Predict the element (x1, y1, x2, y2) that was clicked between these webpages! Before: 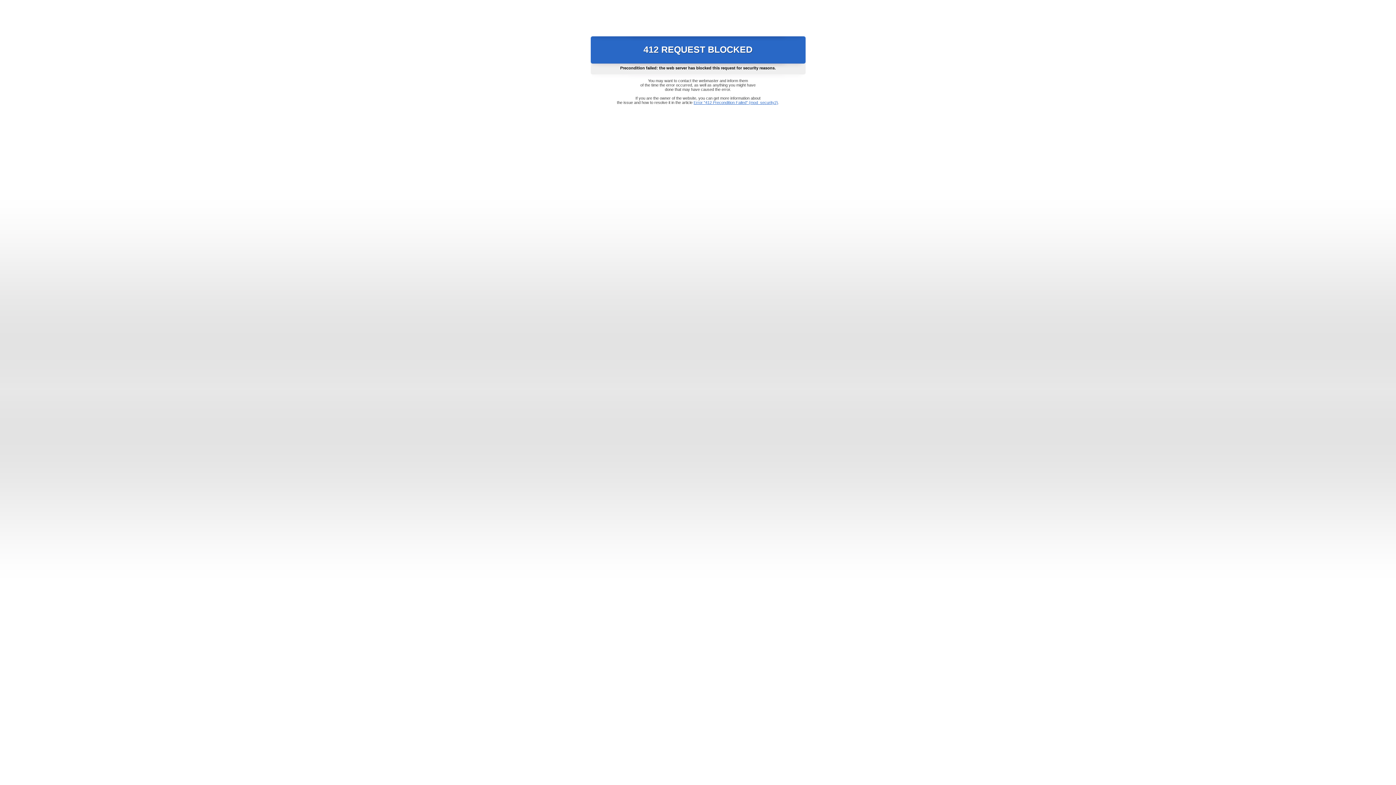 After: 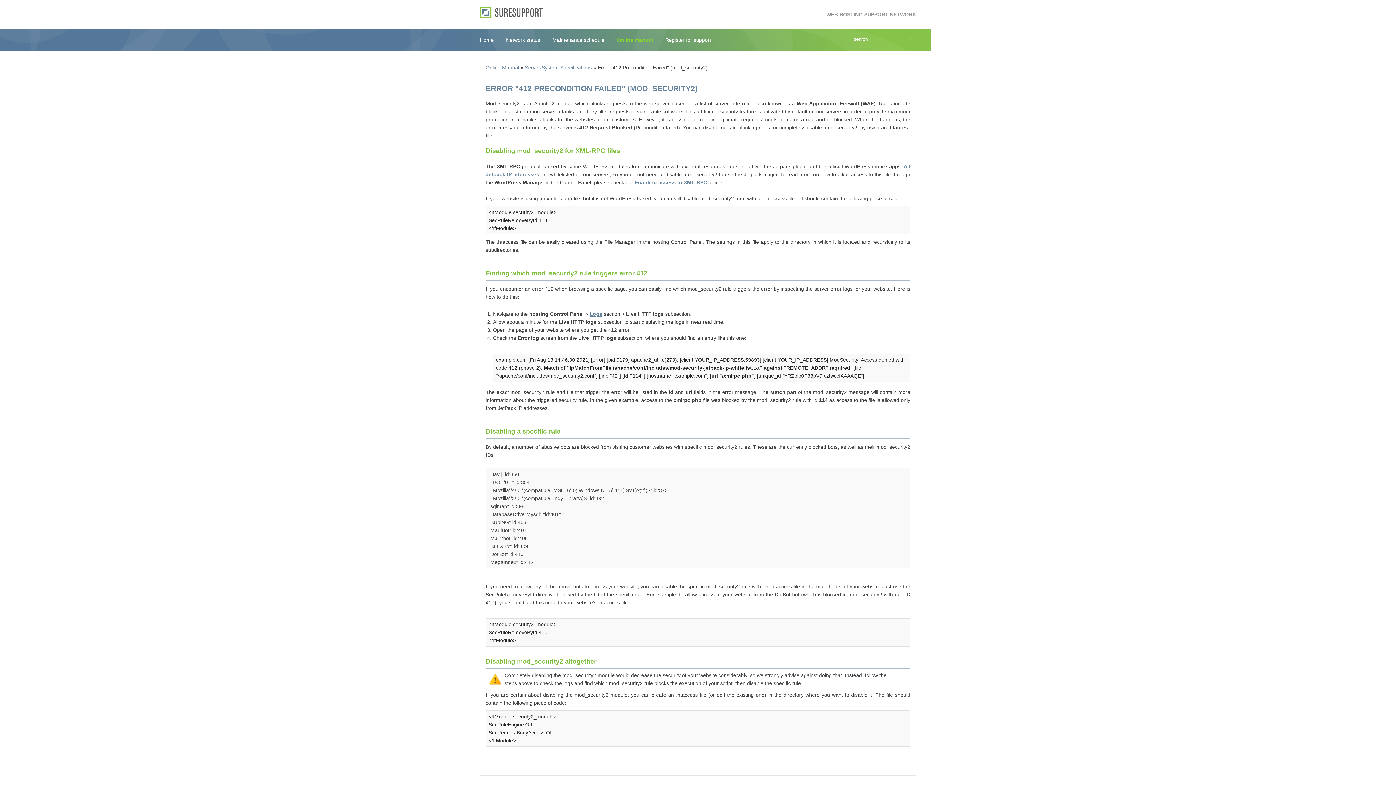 Action: label: Error "412 Precondition Failed" (mod_security2) bbox: (693, 100, 778, 104)